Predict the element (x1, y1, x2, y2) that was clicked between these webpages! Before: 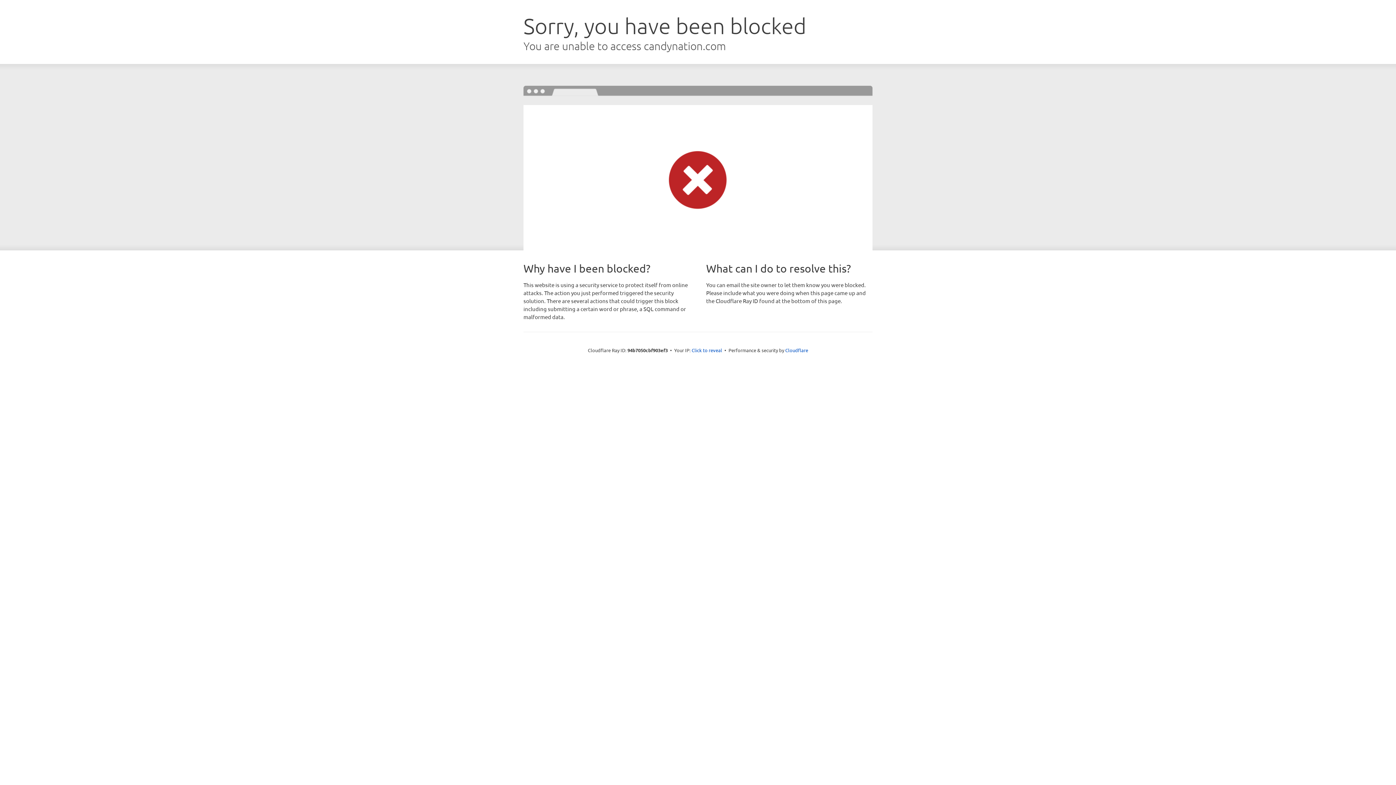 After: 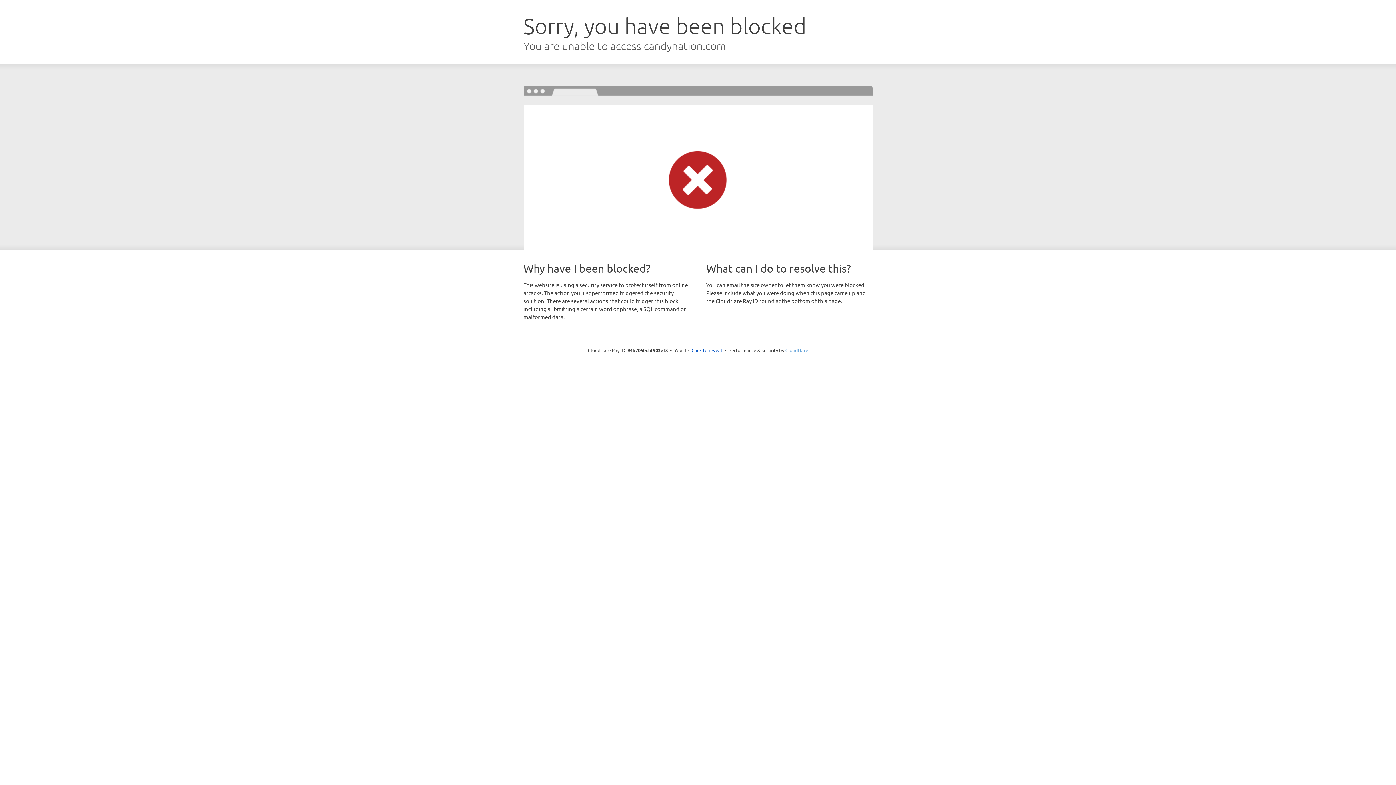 Action: label: Cloudflare bbox: (785, 347, 808, 353)